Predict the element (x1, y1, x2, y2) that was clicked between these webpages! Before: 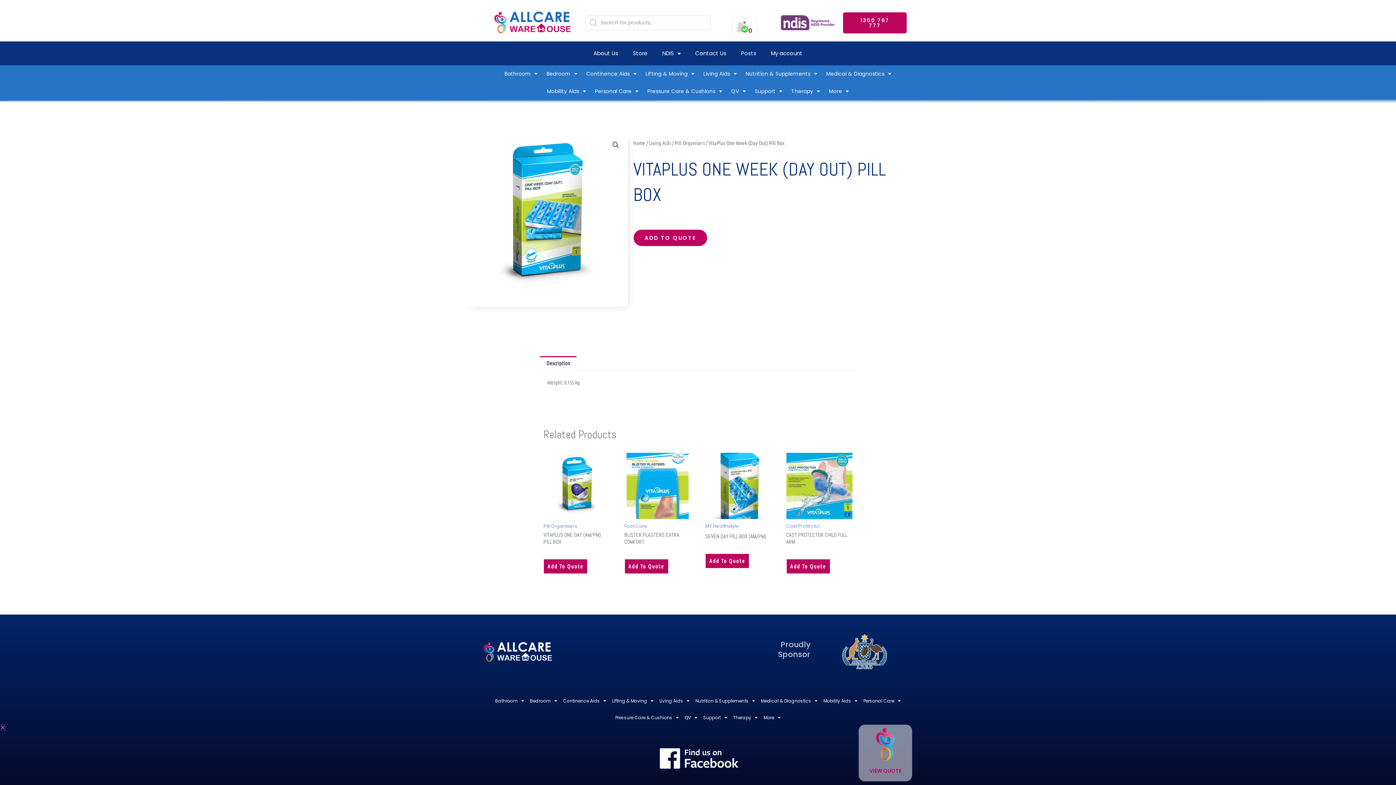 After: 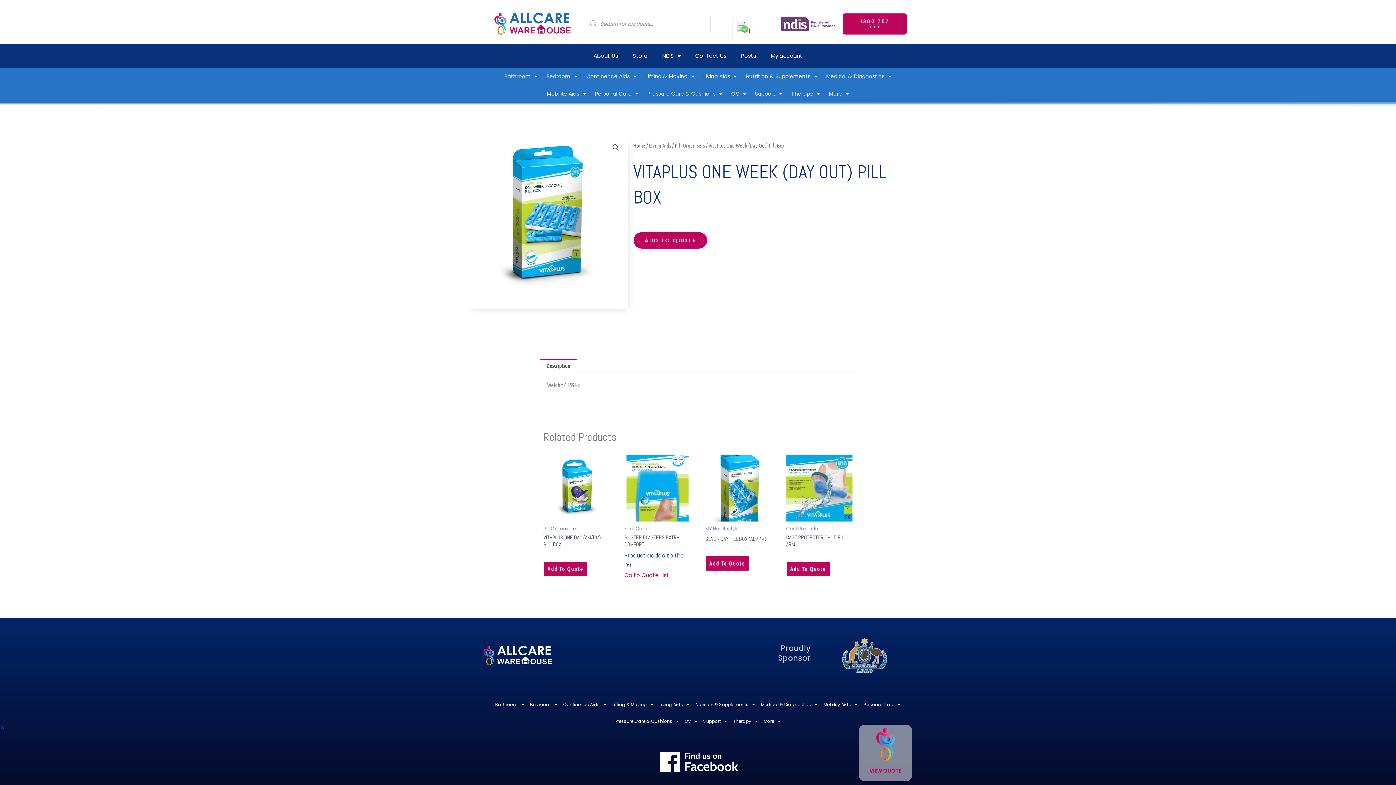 Action: label: Add To Quote bbox: (624, 559, 668, 574)